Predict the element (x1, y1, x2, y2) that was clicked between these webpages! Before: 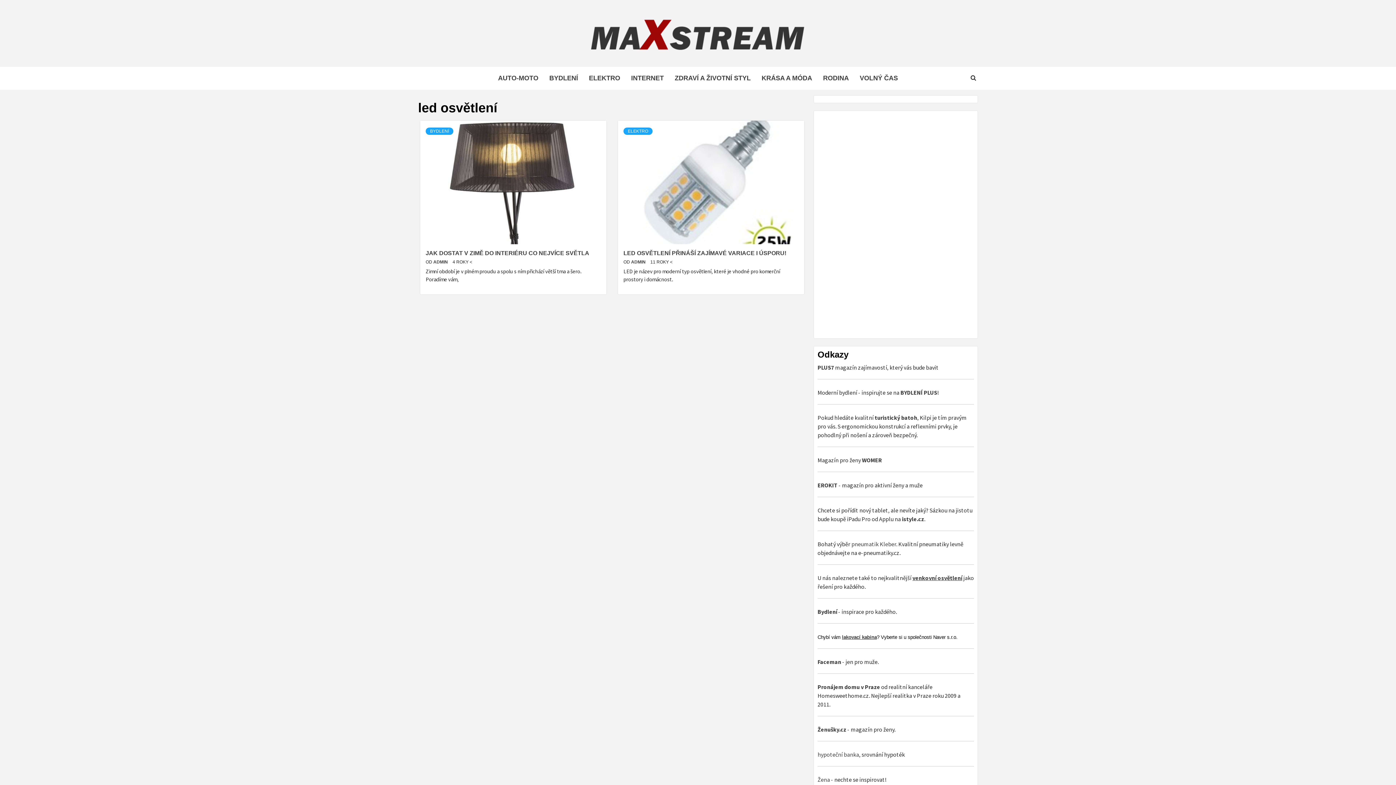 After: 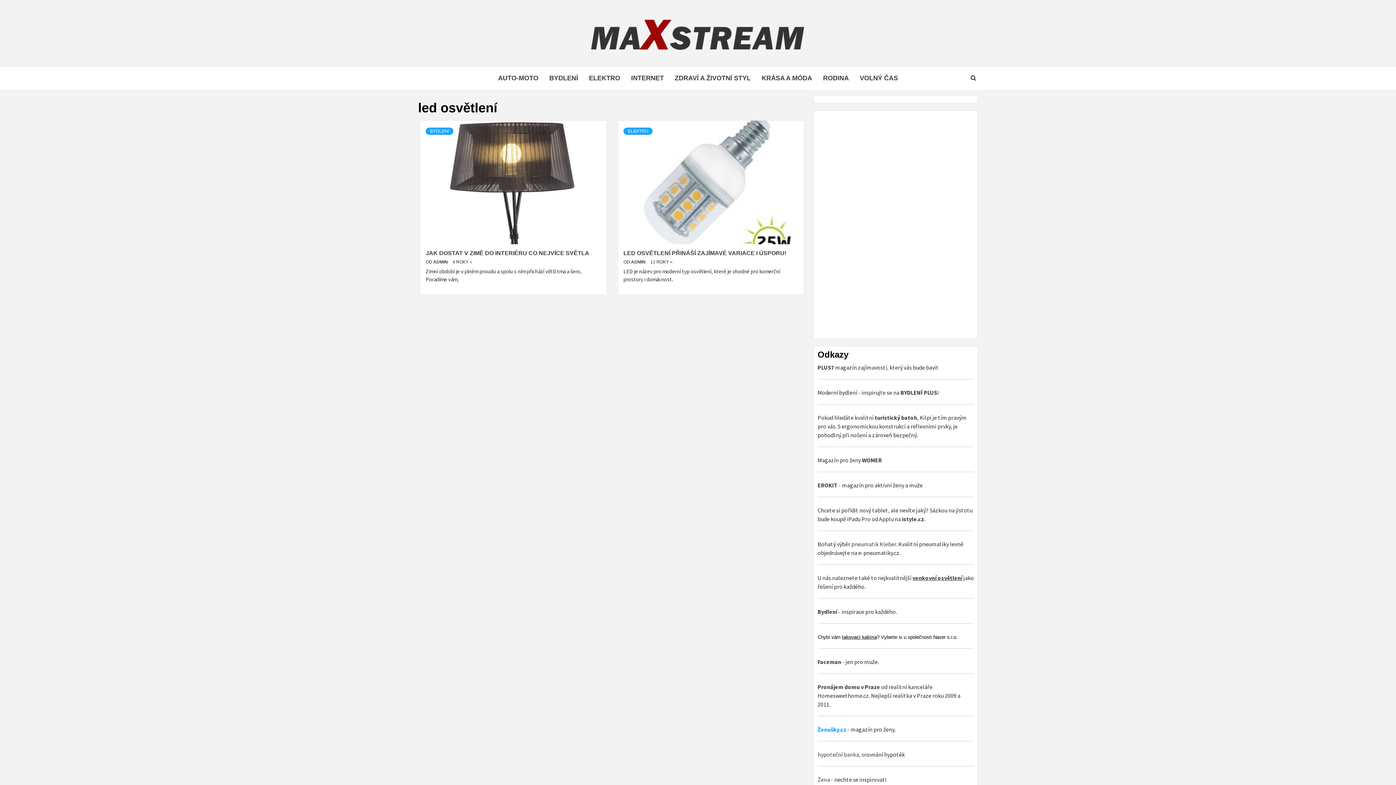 Action: bbox: (817, 726, 846, 733) label: Ženušky.cz